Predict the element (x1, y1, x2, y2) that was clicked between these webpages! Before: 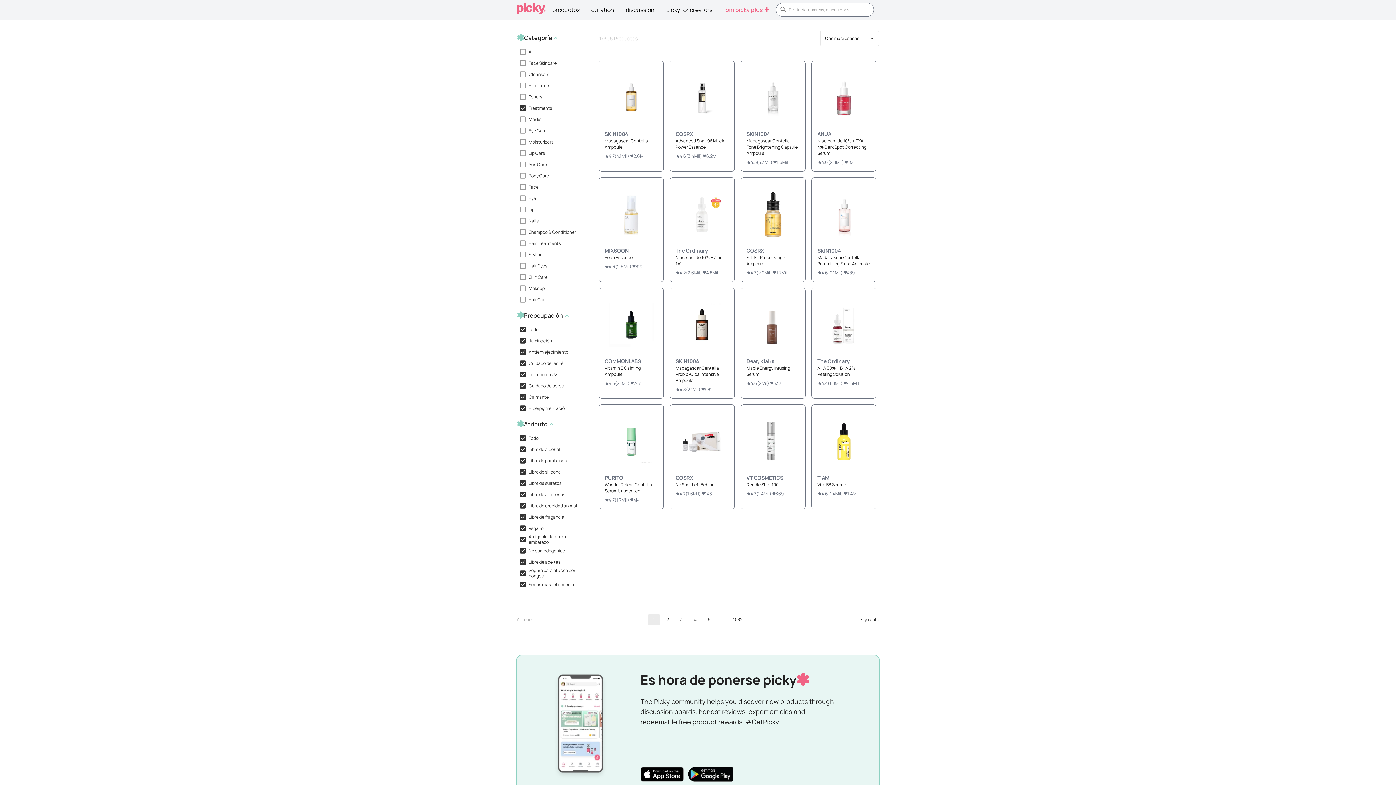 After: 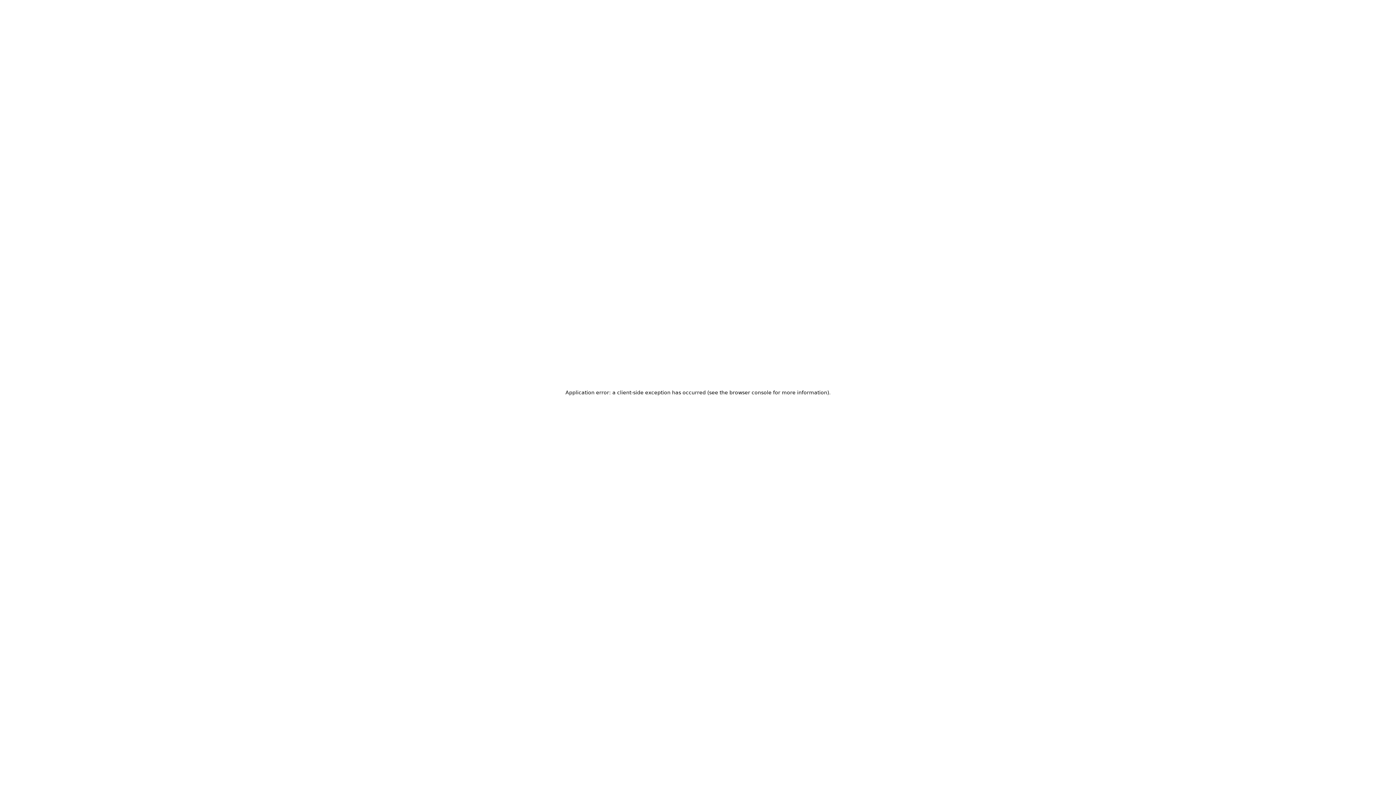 Action: label: curation bbox: (585, 1, 620, 18)